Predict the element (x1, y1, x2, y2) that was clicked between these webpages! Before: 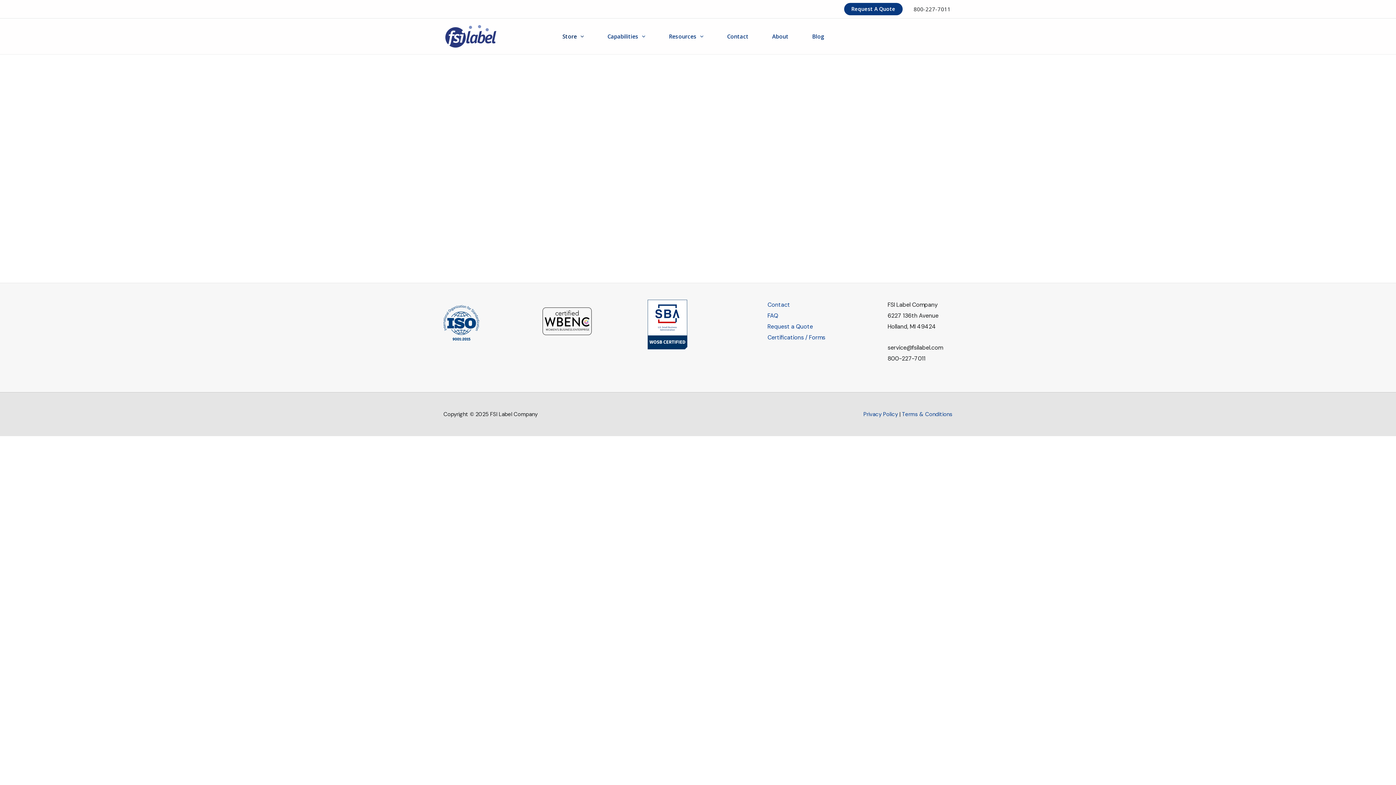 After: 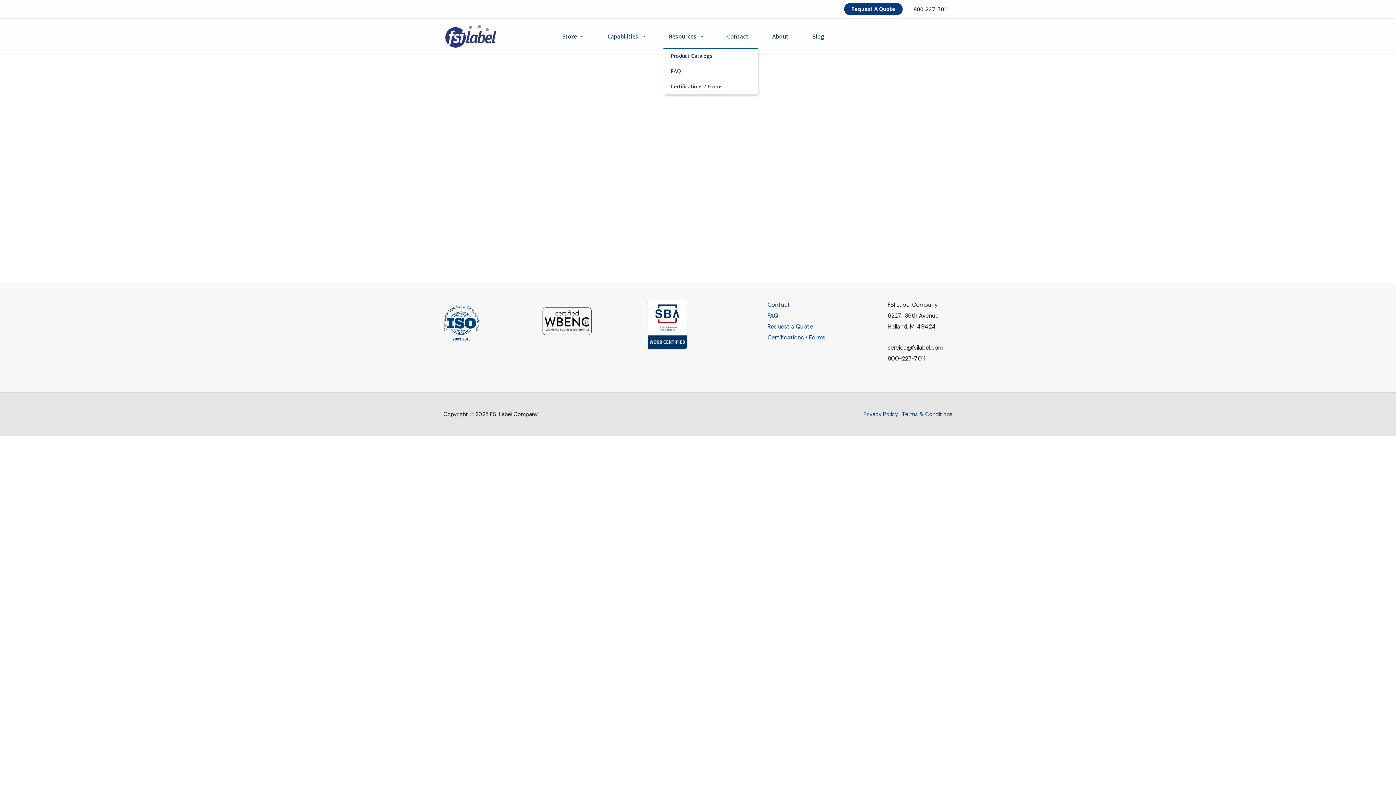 Action: label: Resources bbox: (663, 27, 721, 45)